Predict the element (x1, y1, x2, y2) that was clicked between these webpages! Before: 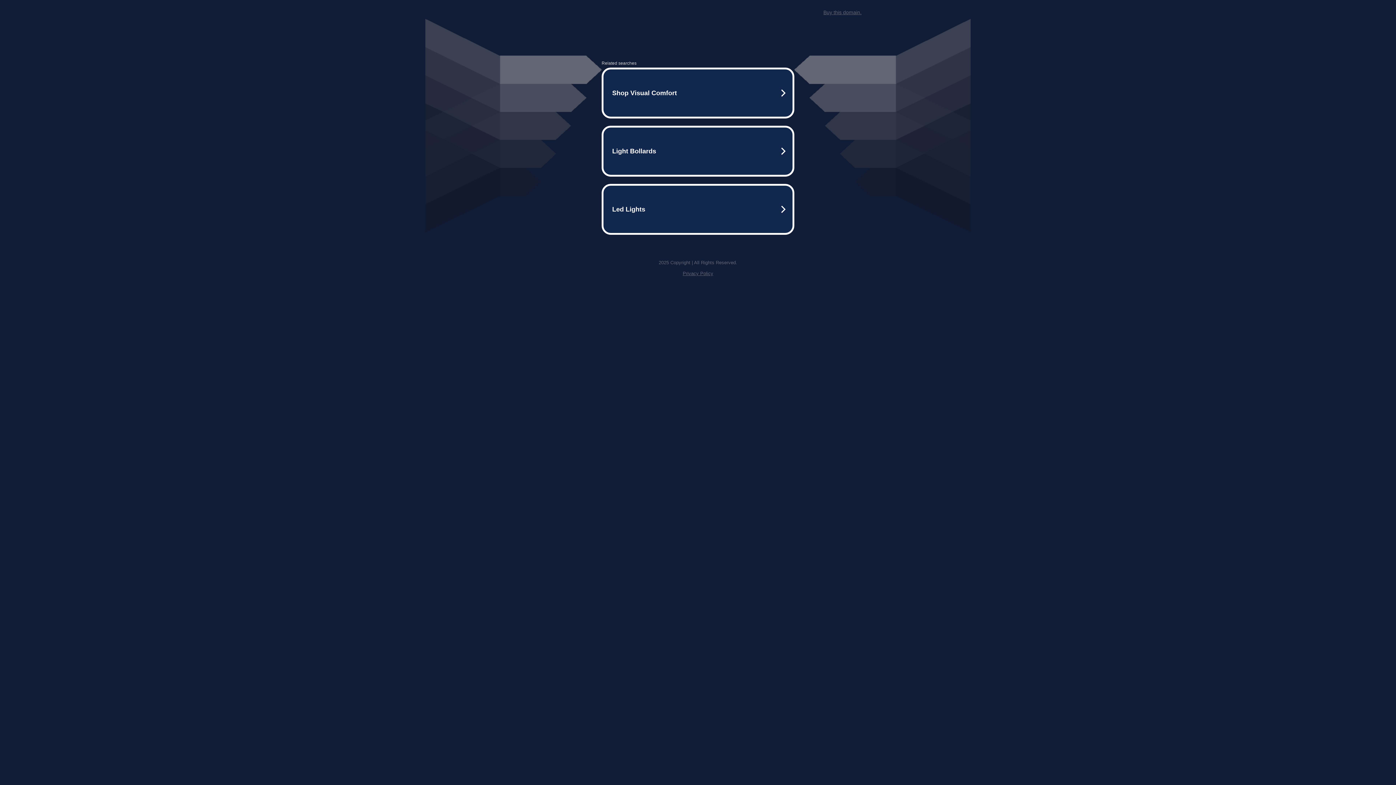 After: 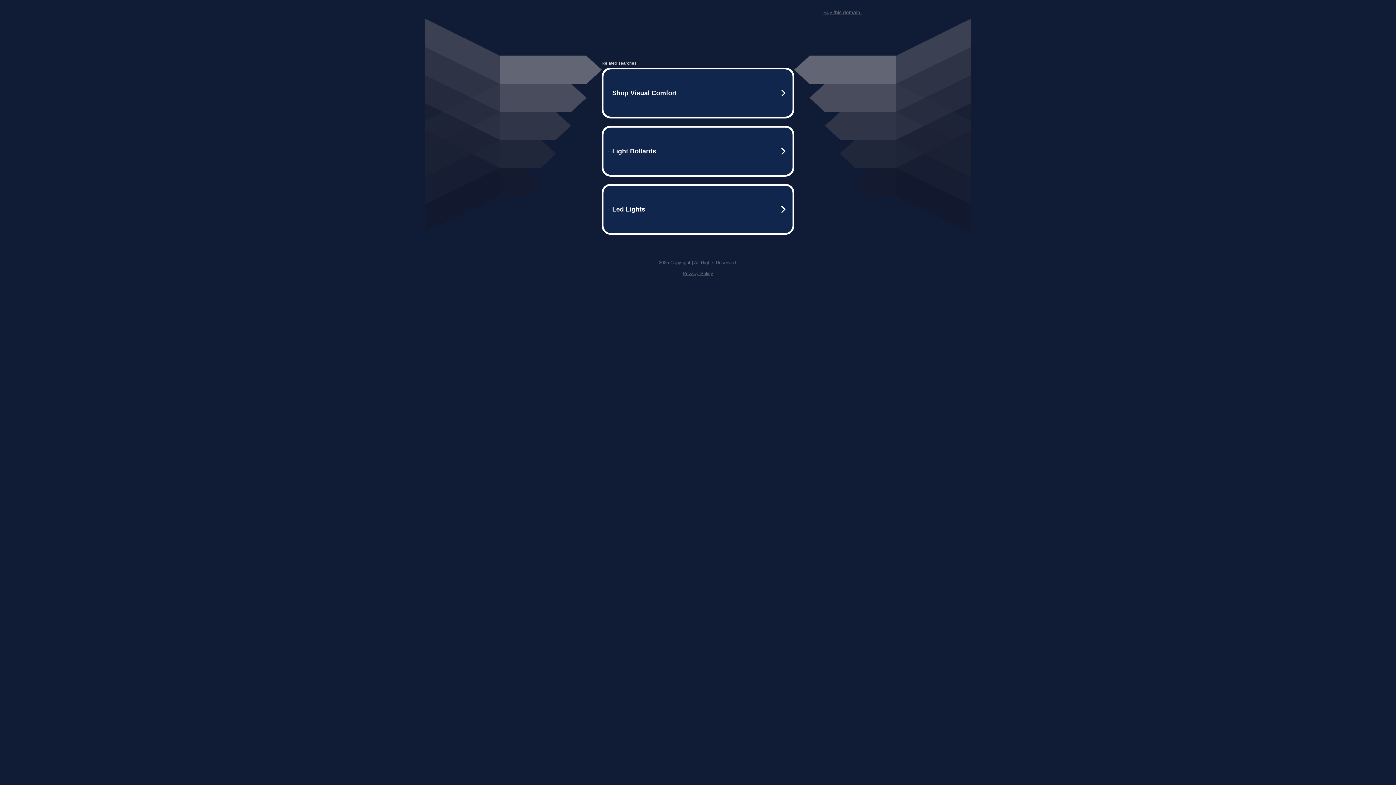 Action: bbox: (682, 259, 713, 264) label: Privacy Policy